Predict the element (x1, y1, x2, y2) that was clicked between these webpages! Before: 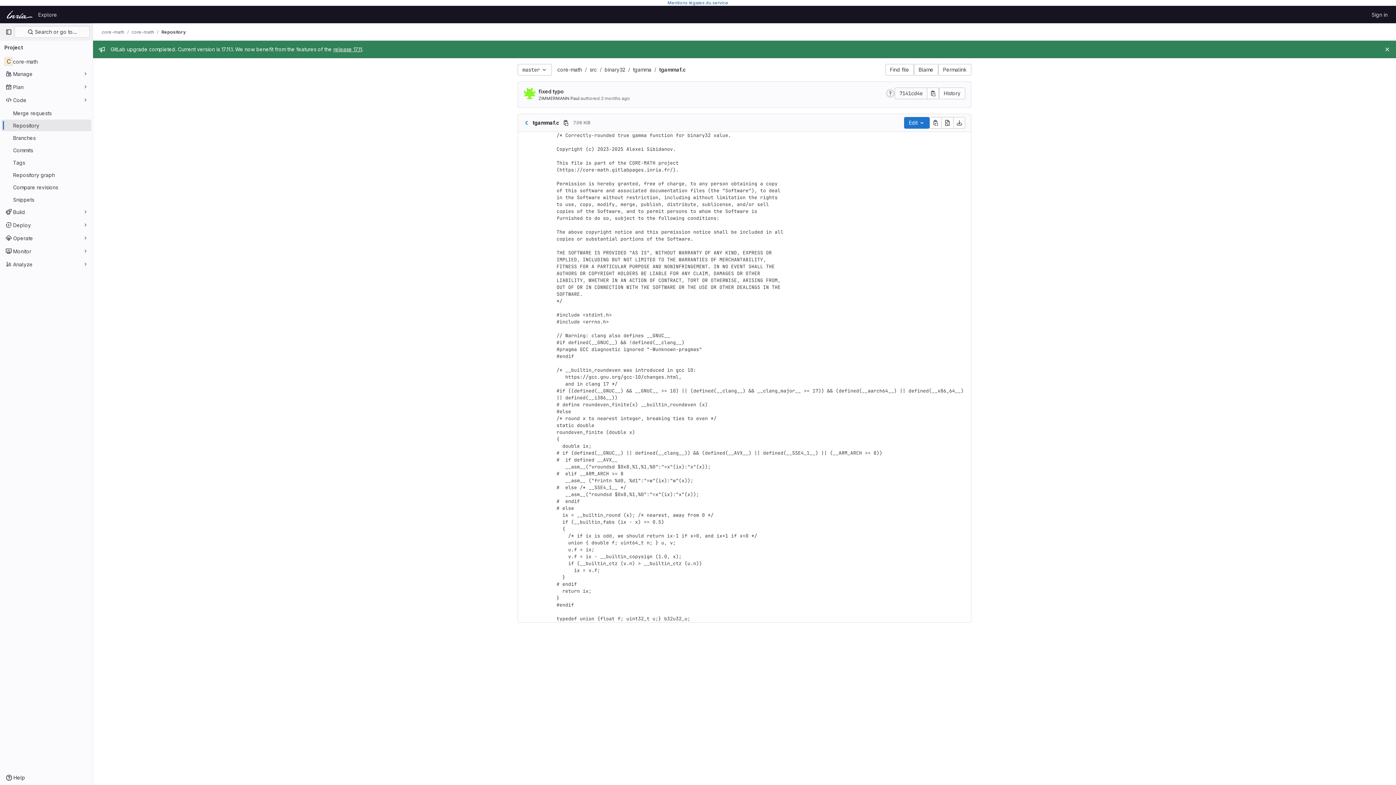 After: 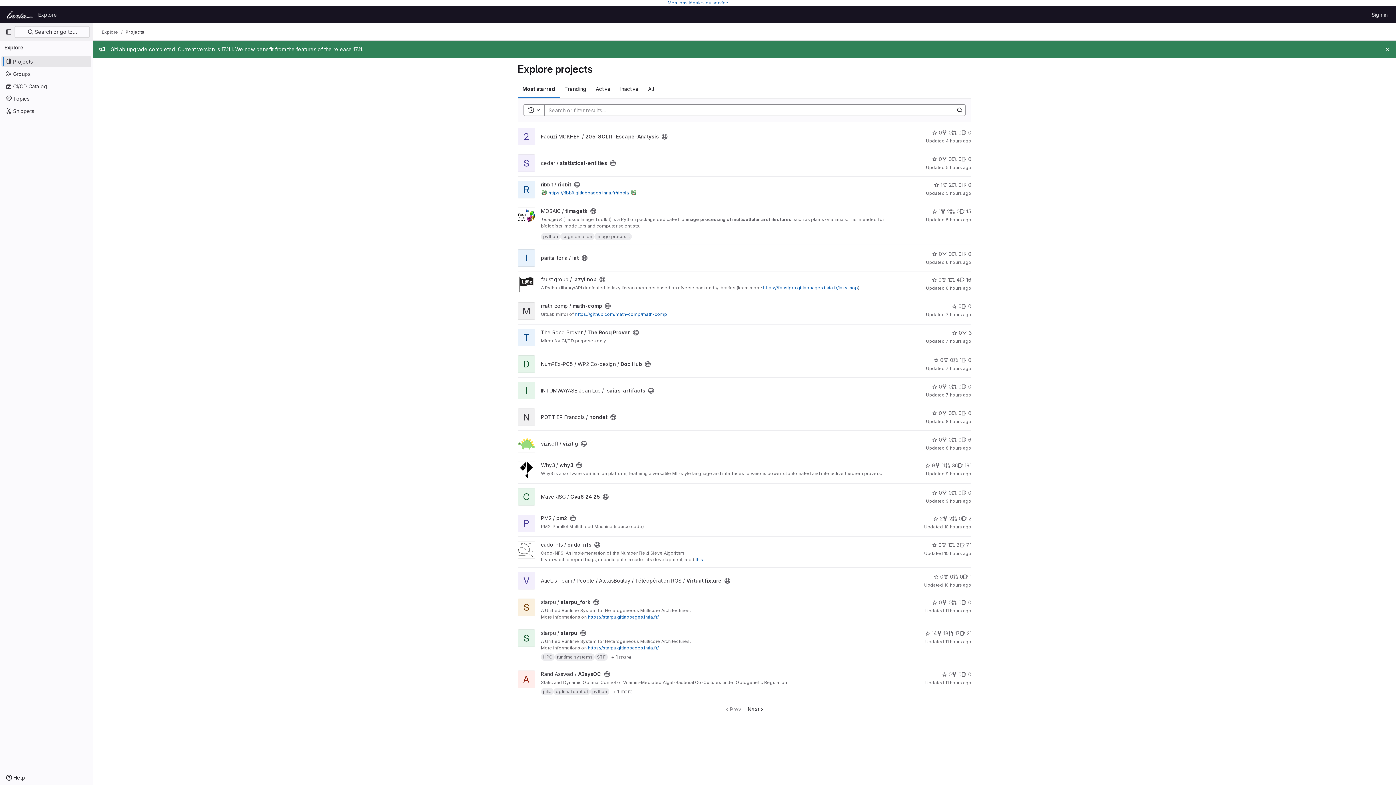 Action: bbox: (35, 8, 60, 20) label: Explore